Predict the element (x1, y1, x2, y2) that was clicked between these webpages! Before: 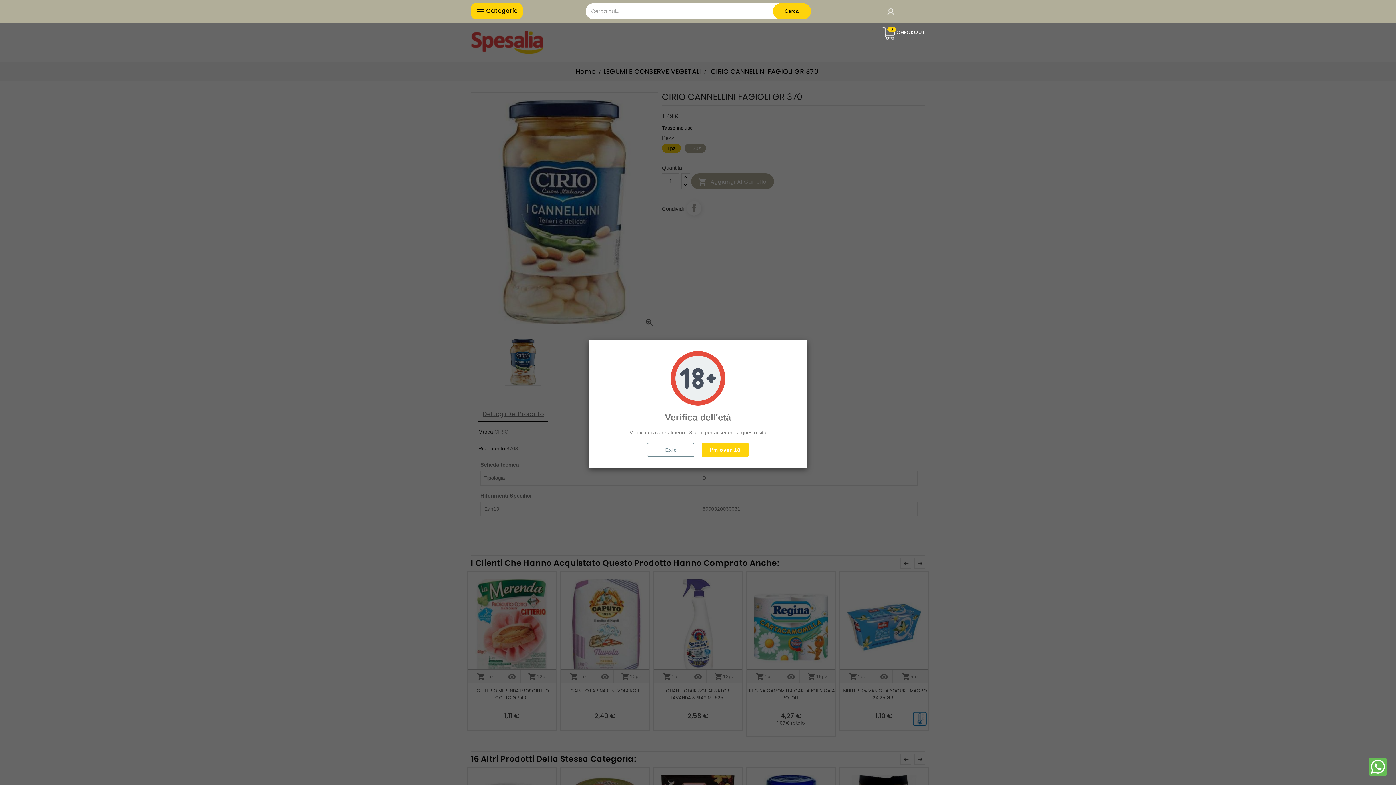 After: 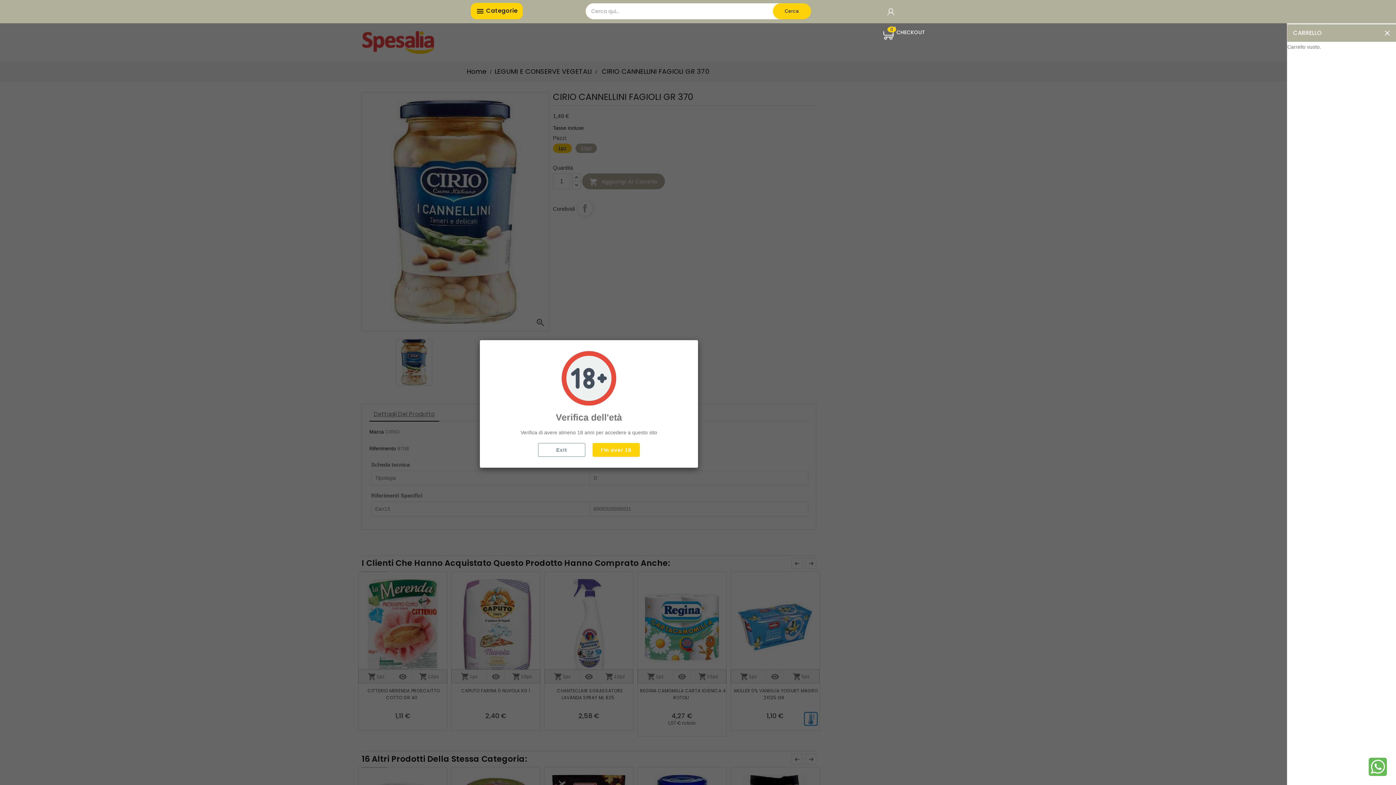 Action: bbox: (882, 22, 925, 41) label: CHECKOUT
0